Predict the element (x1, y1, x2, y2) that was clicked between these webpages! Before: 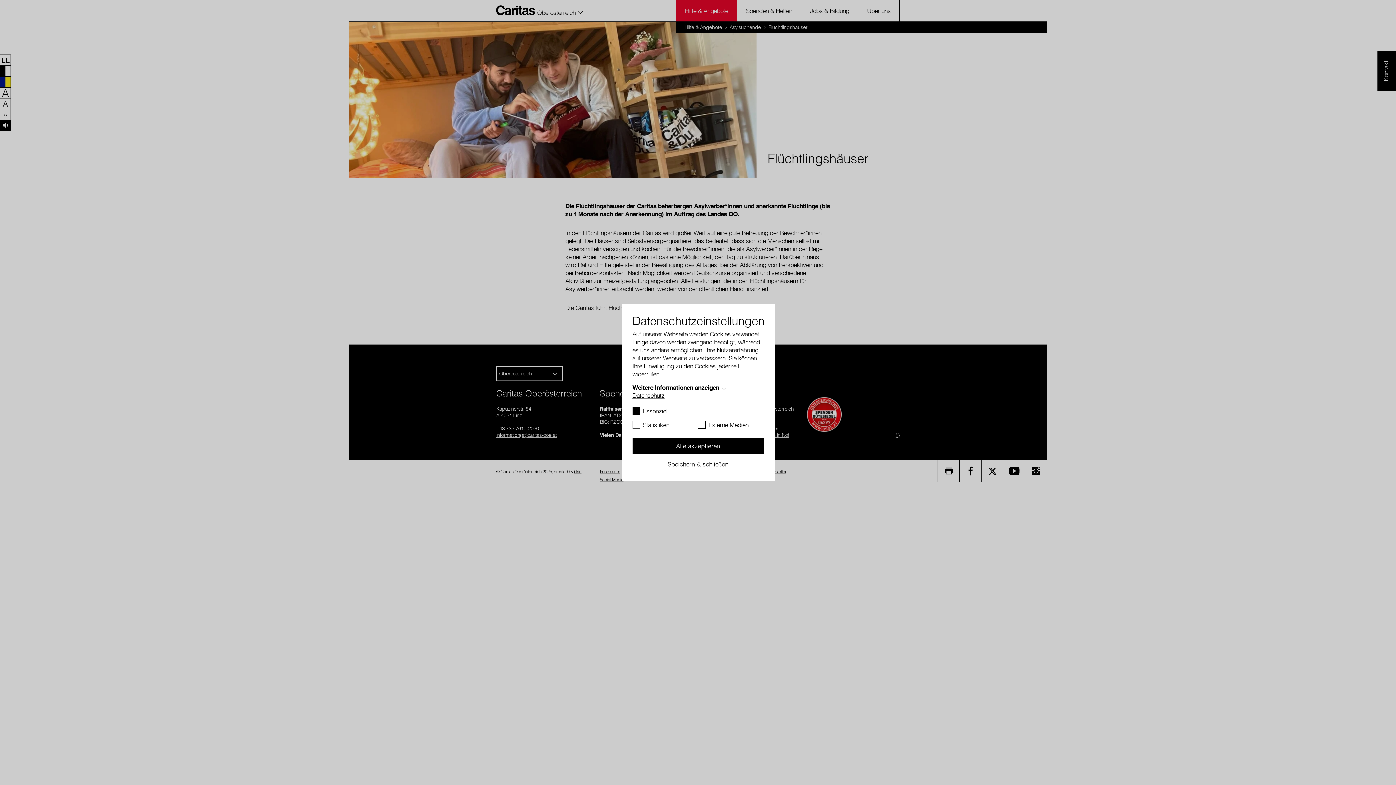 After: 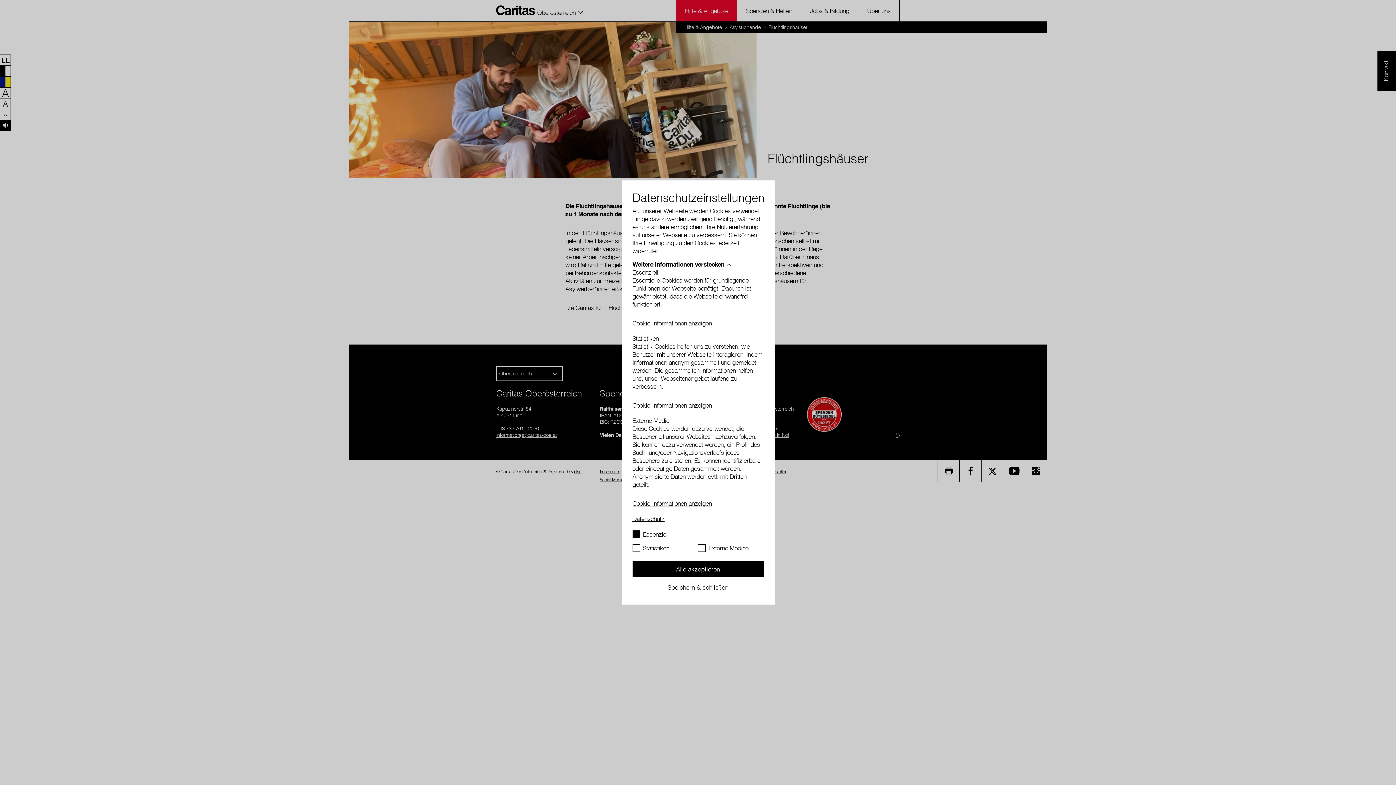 Action: bbox: (632, 383, 719, 392) label: Weitere Informationen anzeigen